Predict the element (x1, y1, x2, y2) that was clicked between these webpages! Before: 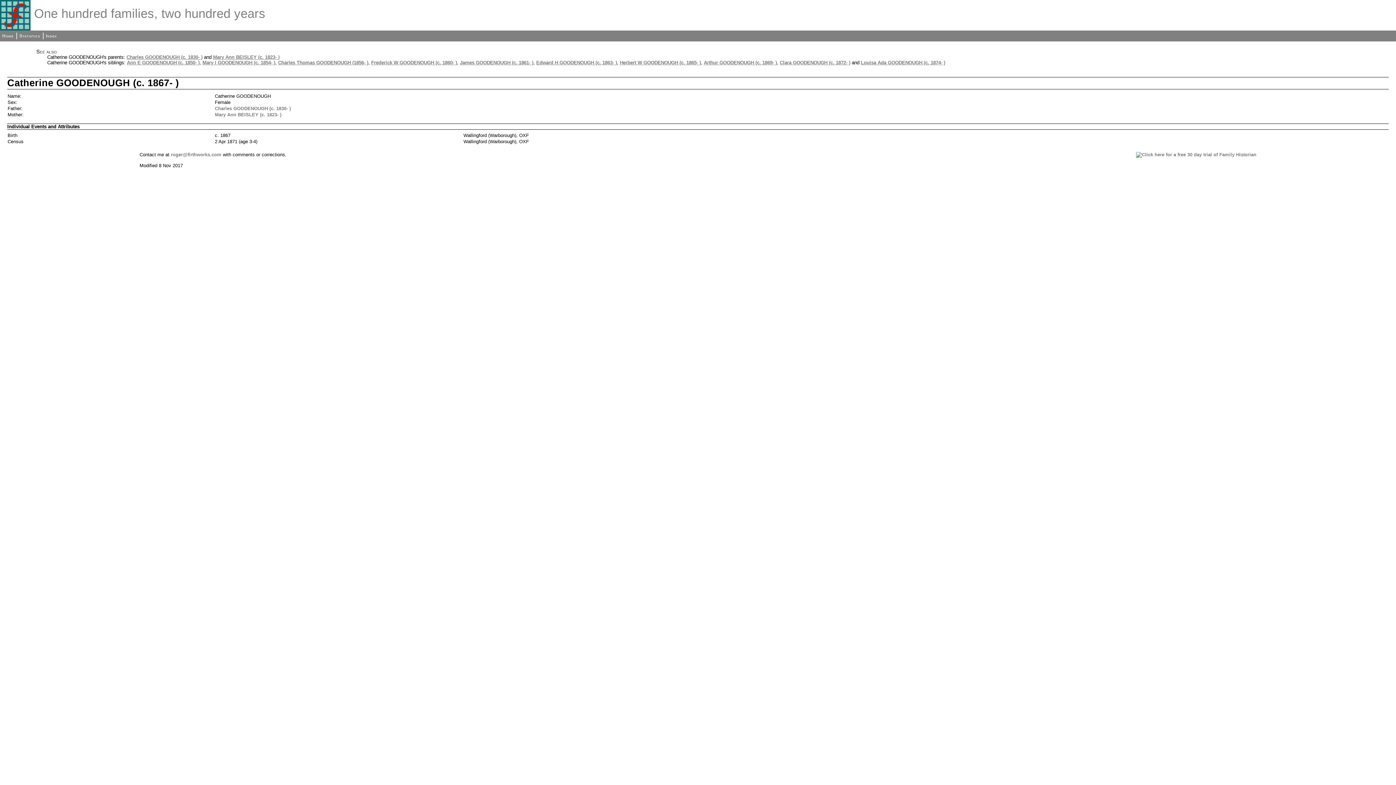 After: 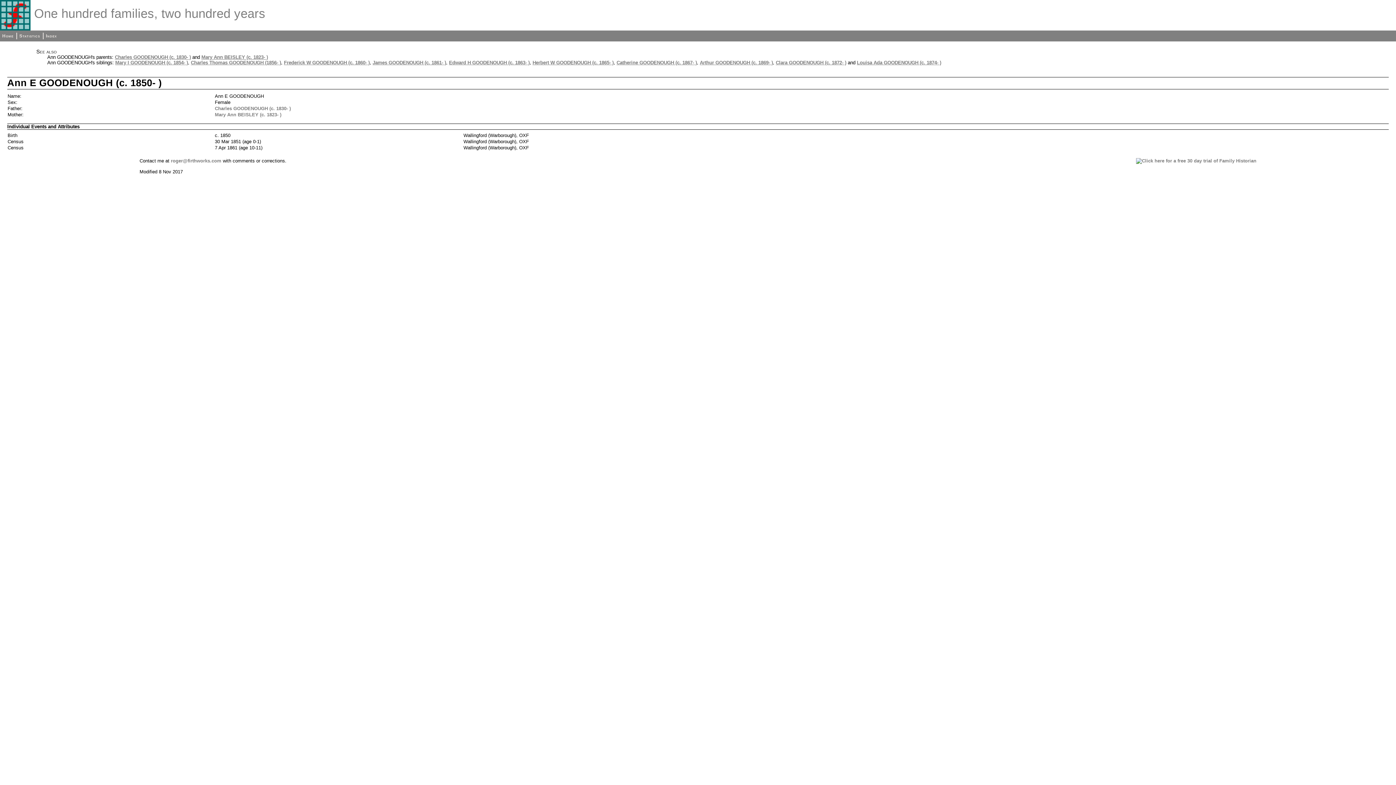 Action: label: Ann E GOODENOUGH (c. 1850- ) bbox: (126, 60, 199, 65)